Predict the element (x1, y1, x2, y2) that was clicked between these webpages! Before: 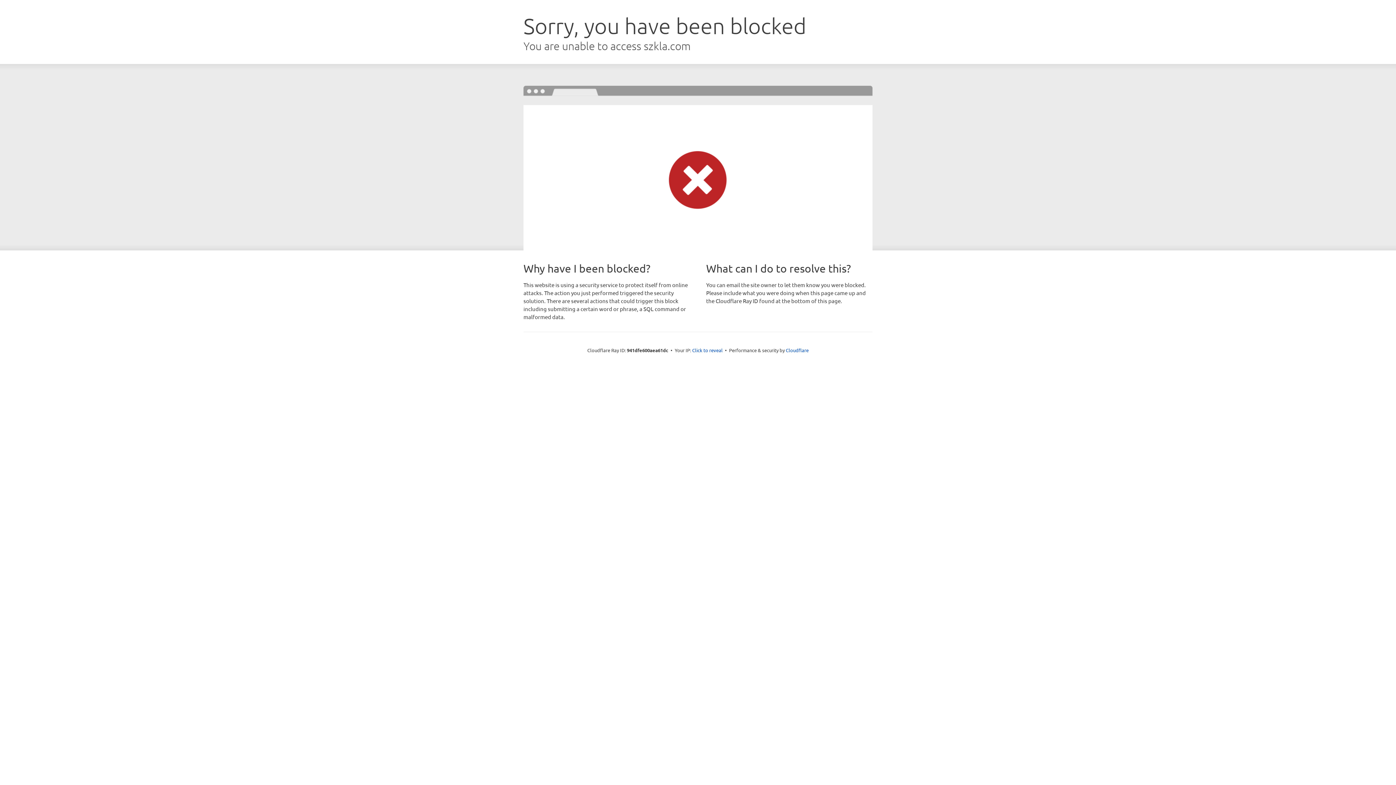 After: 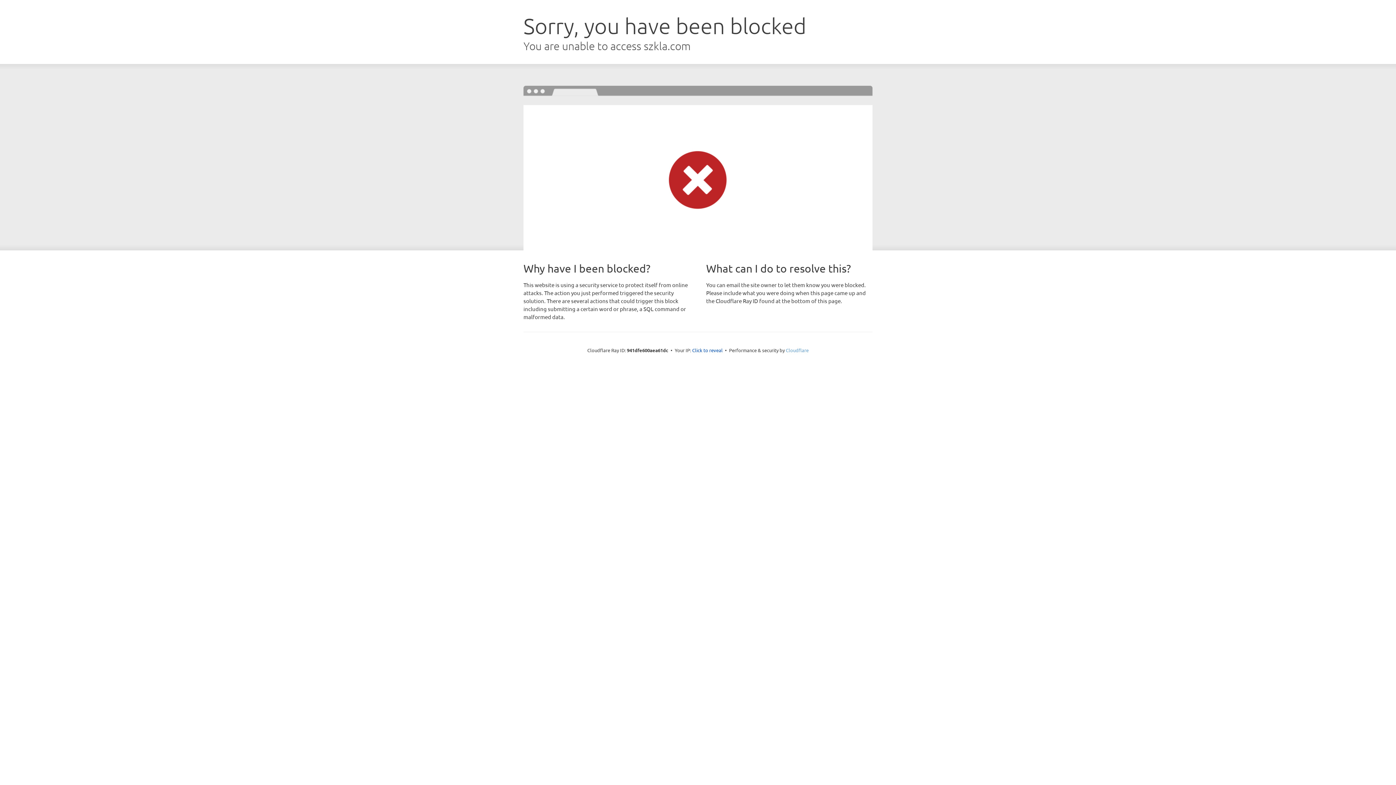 Action: bbox: (786, 347, 808, 353) label: Cloudflare